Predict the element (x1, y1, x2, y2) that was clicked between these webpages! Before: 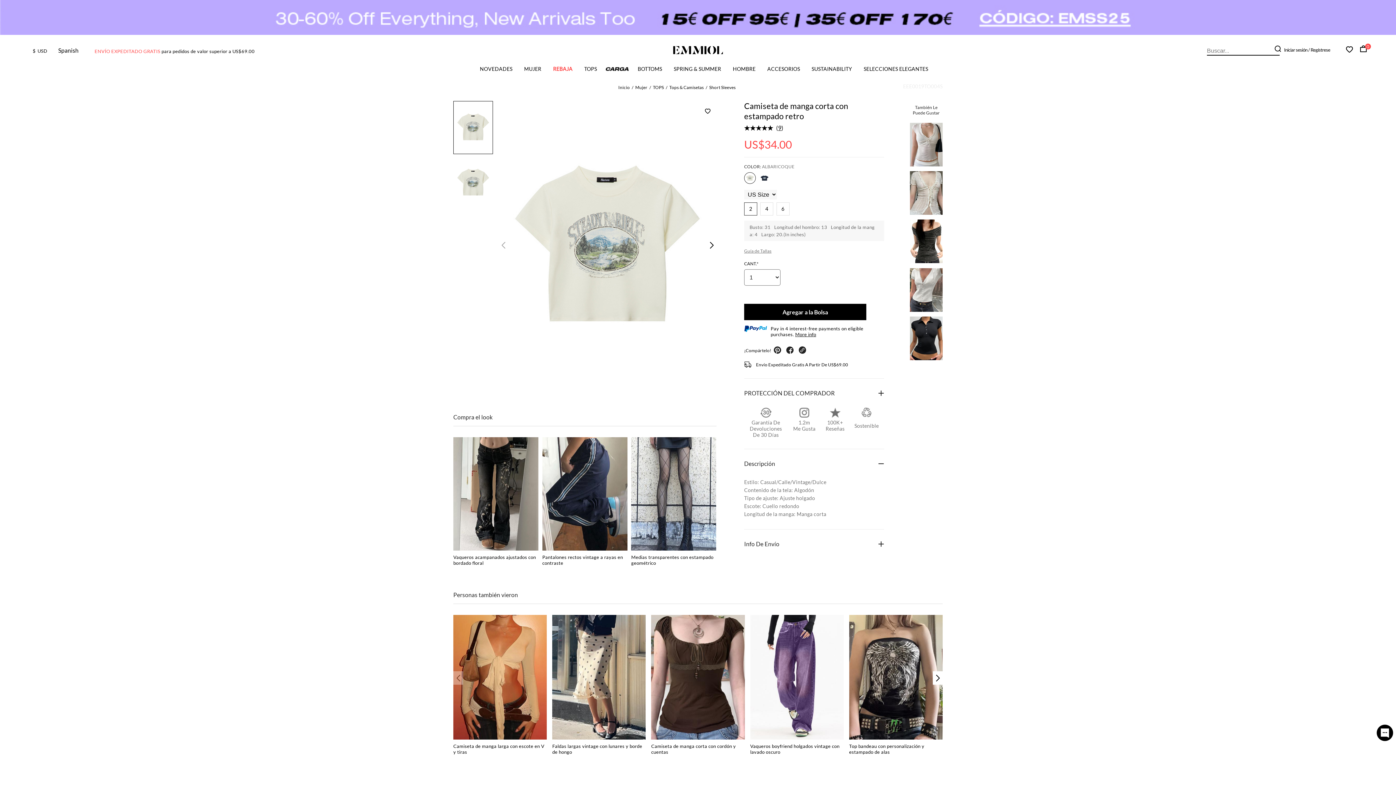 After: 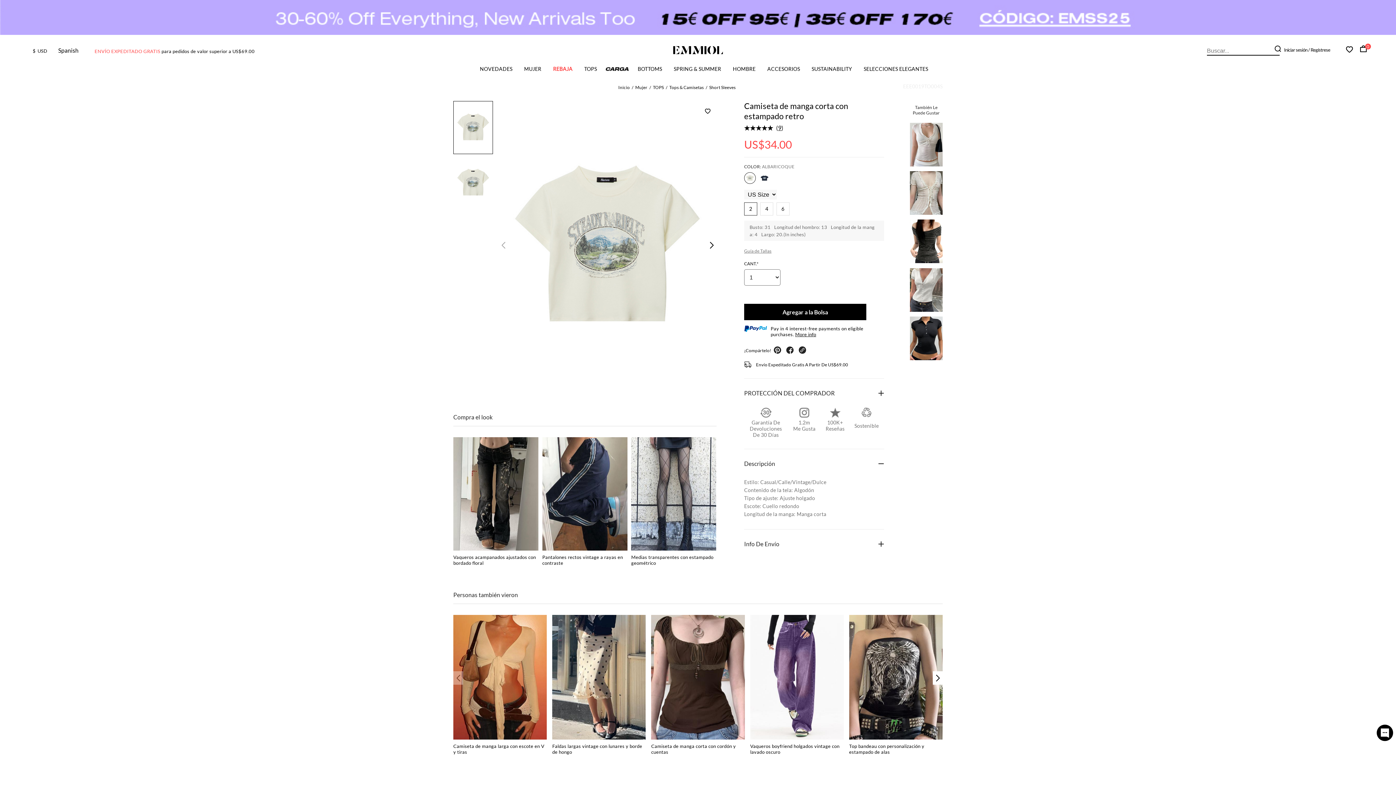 Action: bbox: (745, 177, 754, 184)